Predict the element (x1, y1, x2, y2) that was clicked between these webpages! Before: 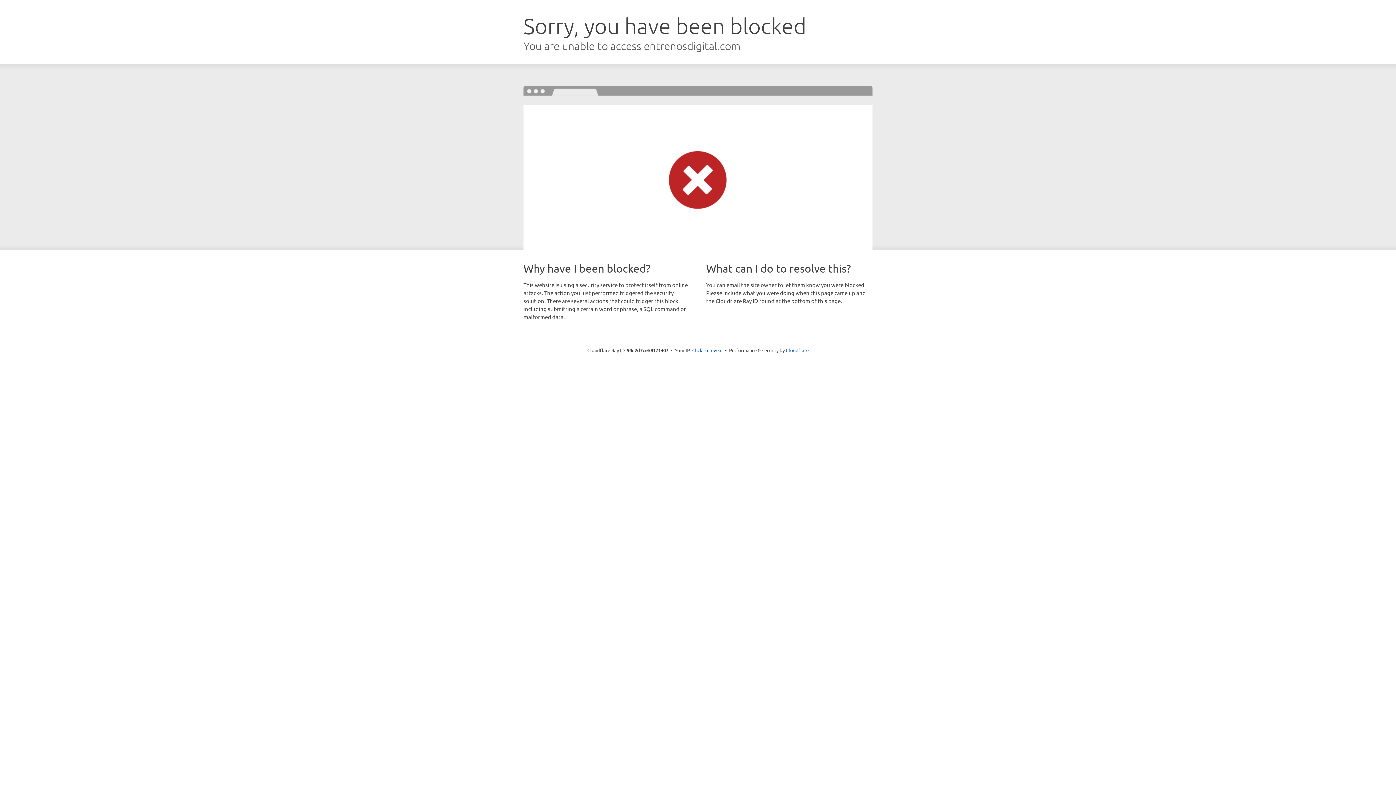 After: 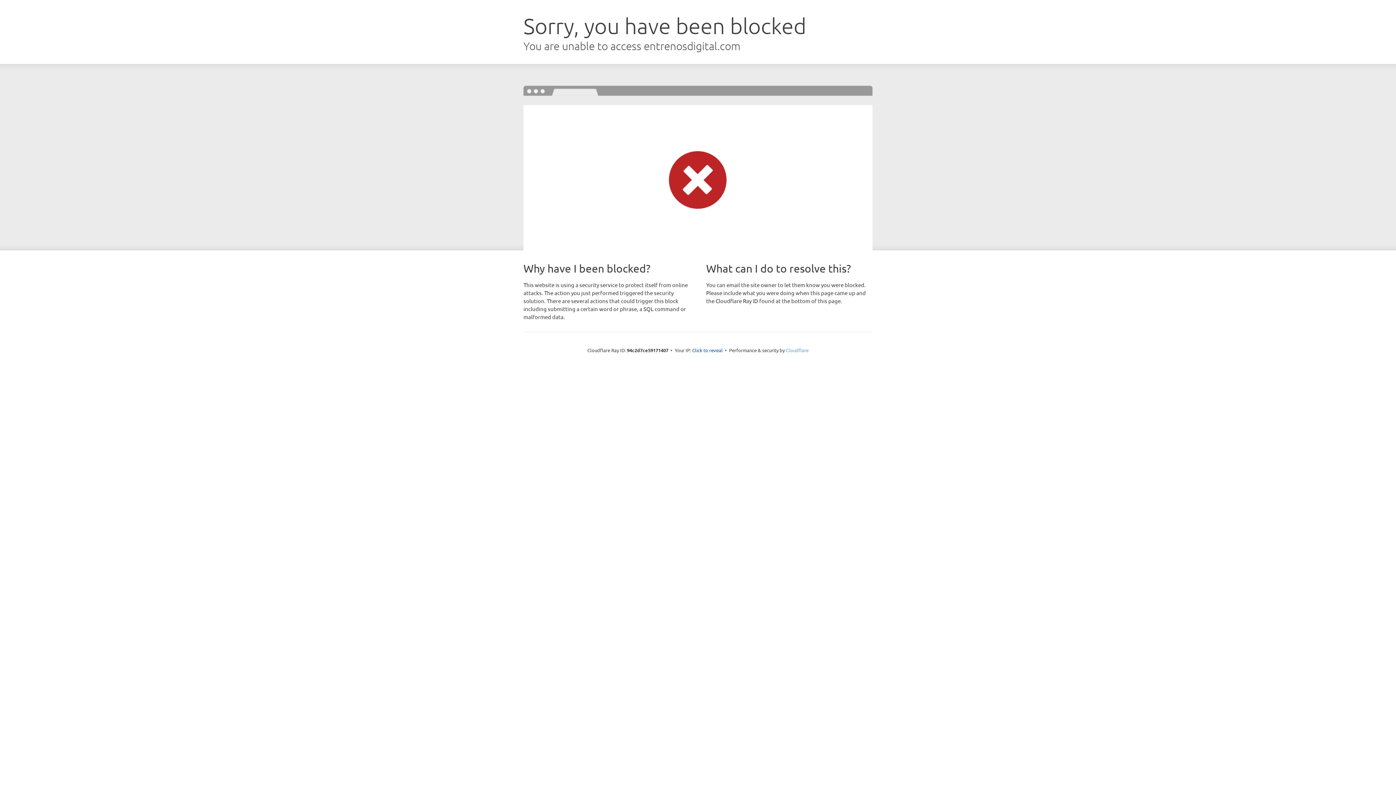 Action: label: Cloudflare bbox: (786, 347, 808, 353)